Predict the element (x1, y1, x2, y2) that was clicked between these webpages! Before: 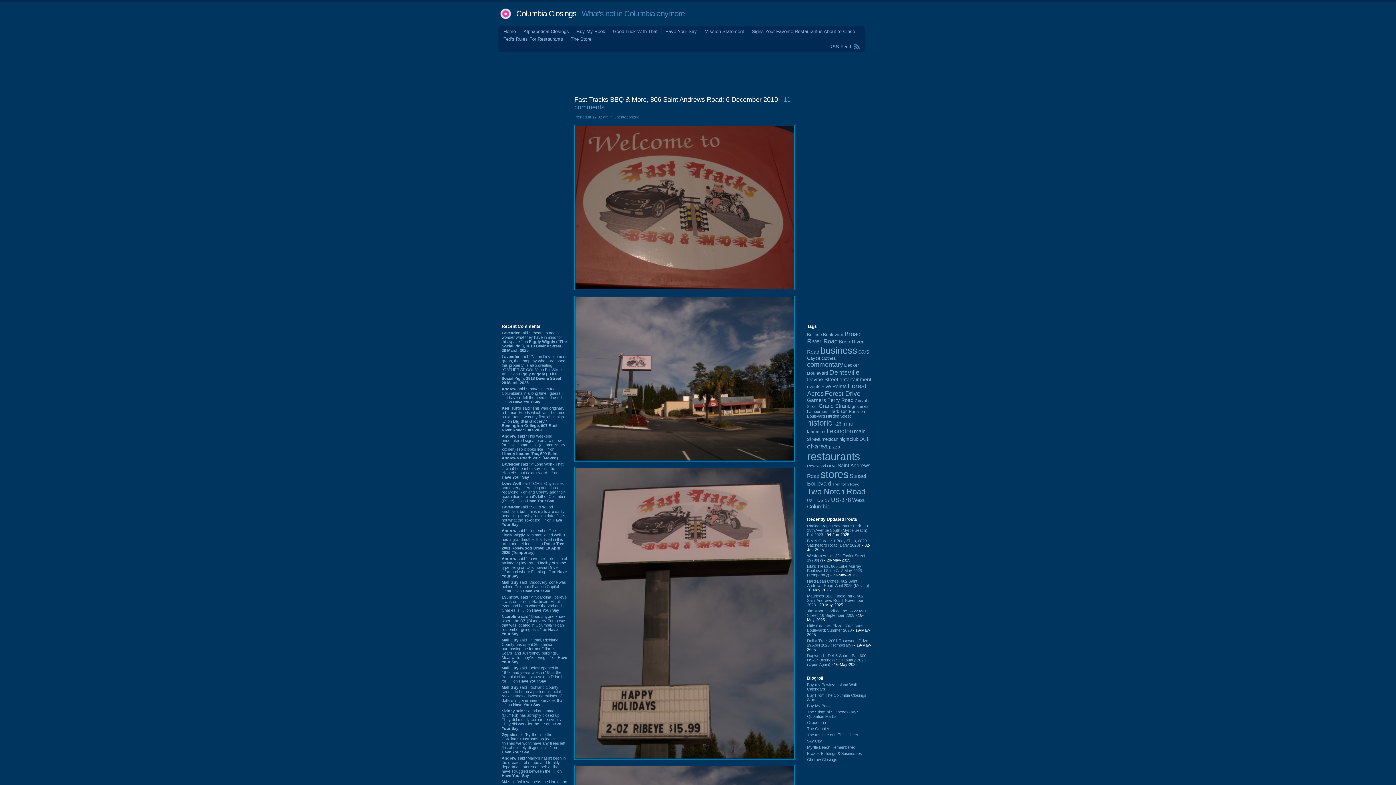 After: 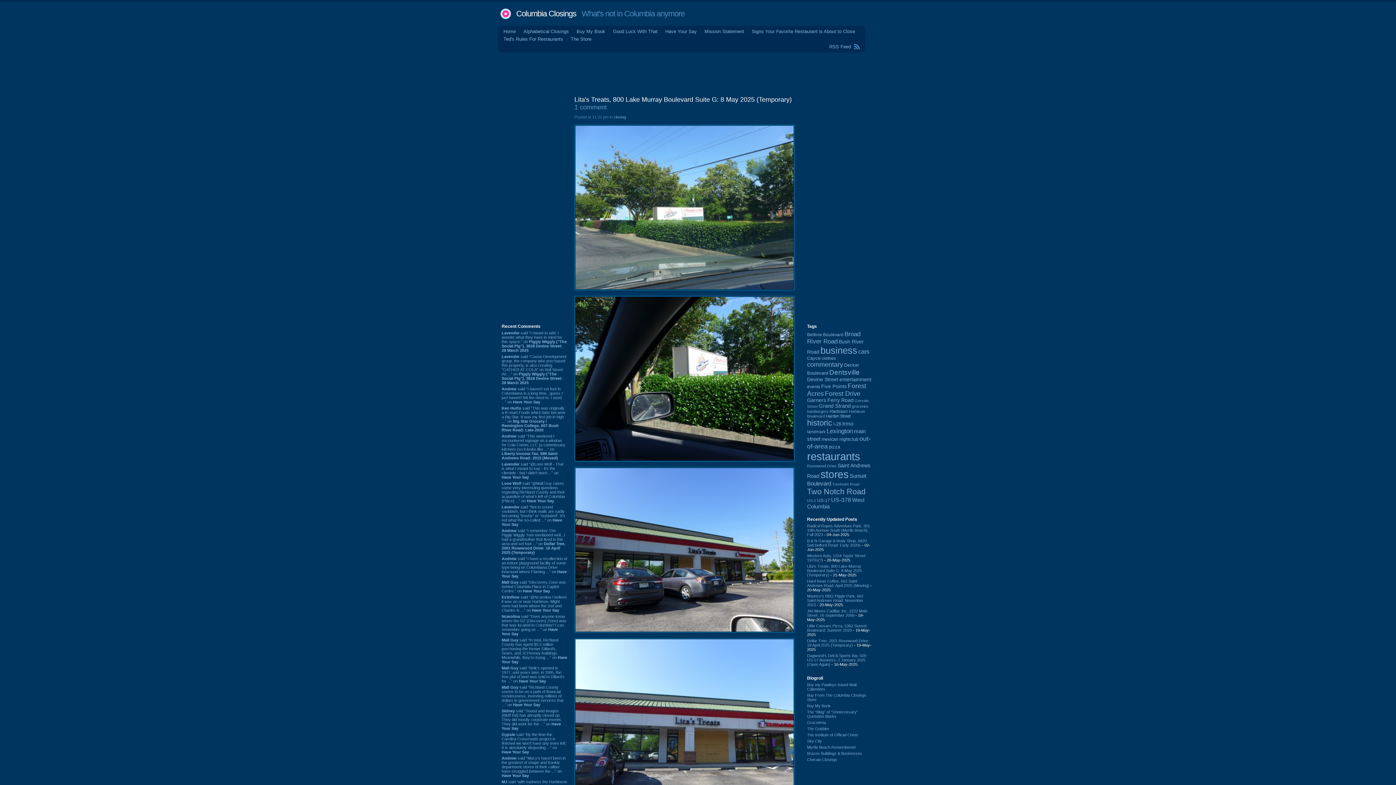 Action: bbox: (807, 564, 862, 577) label: Lita's Treats, 800 Lake Murray Boulevard Suite G: 8 May 2025 (Temporary)